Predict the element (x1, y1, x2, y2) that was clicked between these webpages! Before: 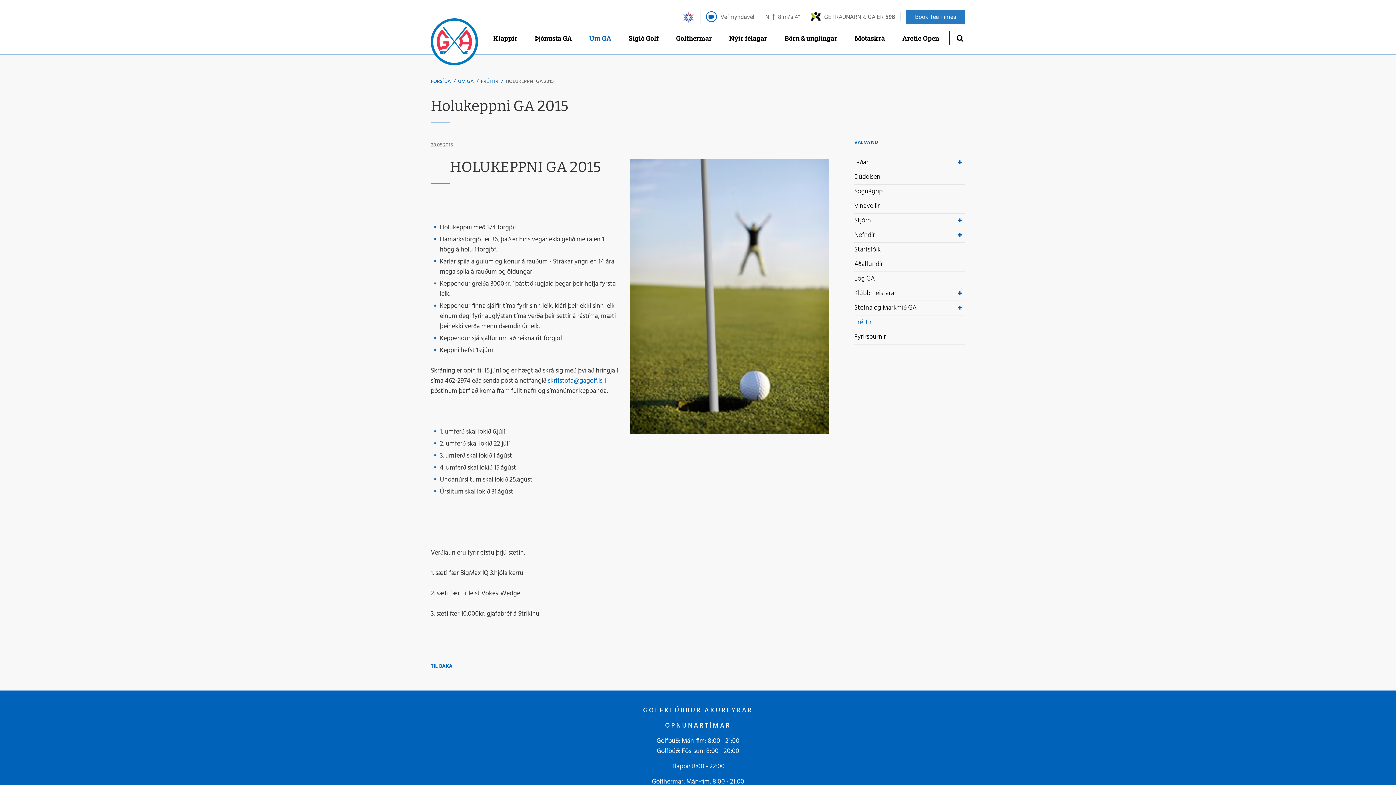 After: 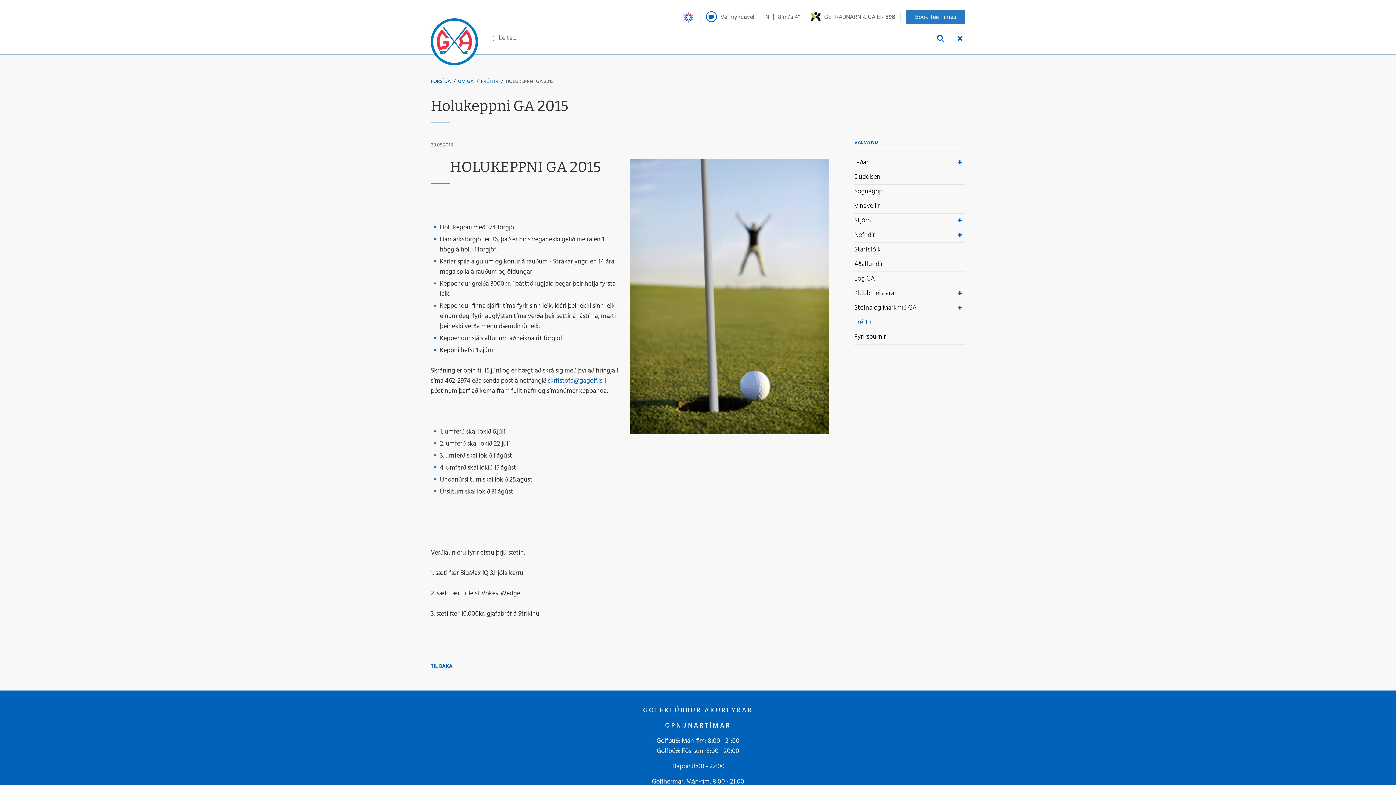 Action: bbox: (949, 31, 970, 44) label: Opna leit